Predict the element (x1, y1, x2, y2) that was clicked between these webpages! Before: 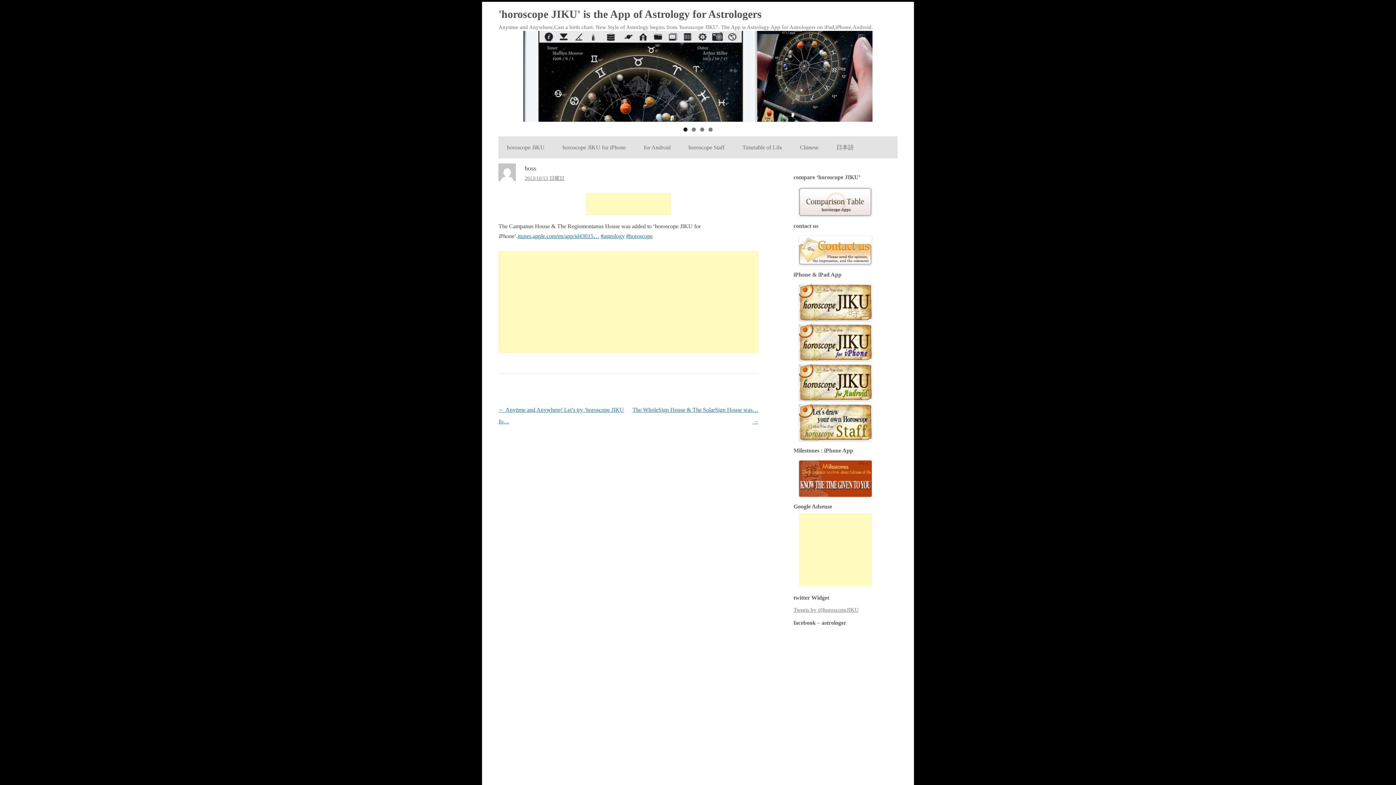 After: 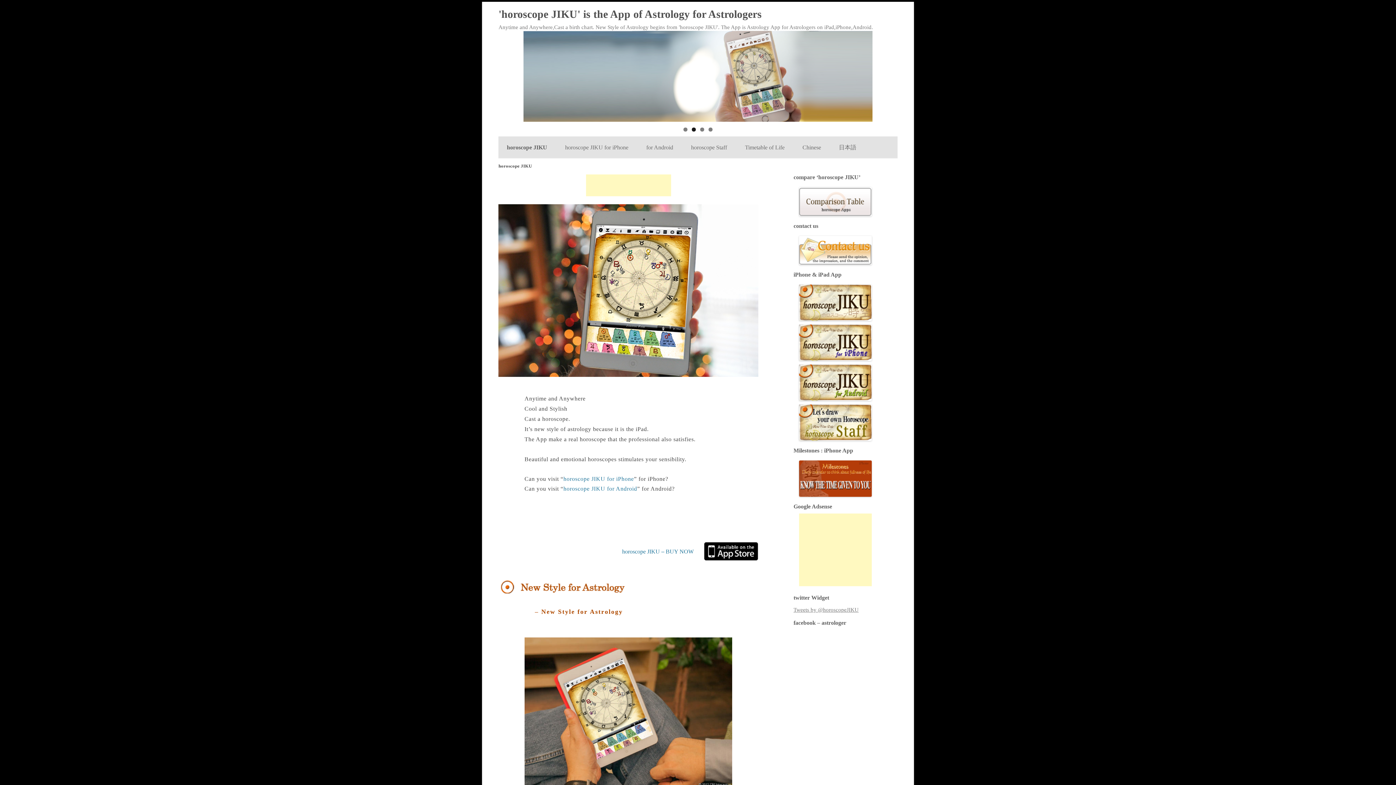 Action: bbox: (502, 136, 544, 158) label: horoscope JIKU